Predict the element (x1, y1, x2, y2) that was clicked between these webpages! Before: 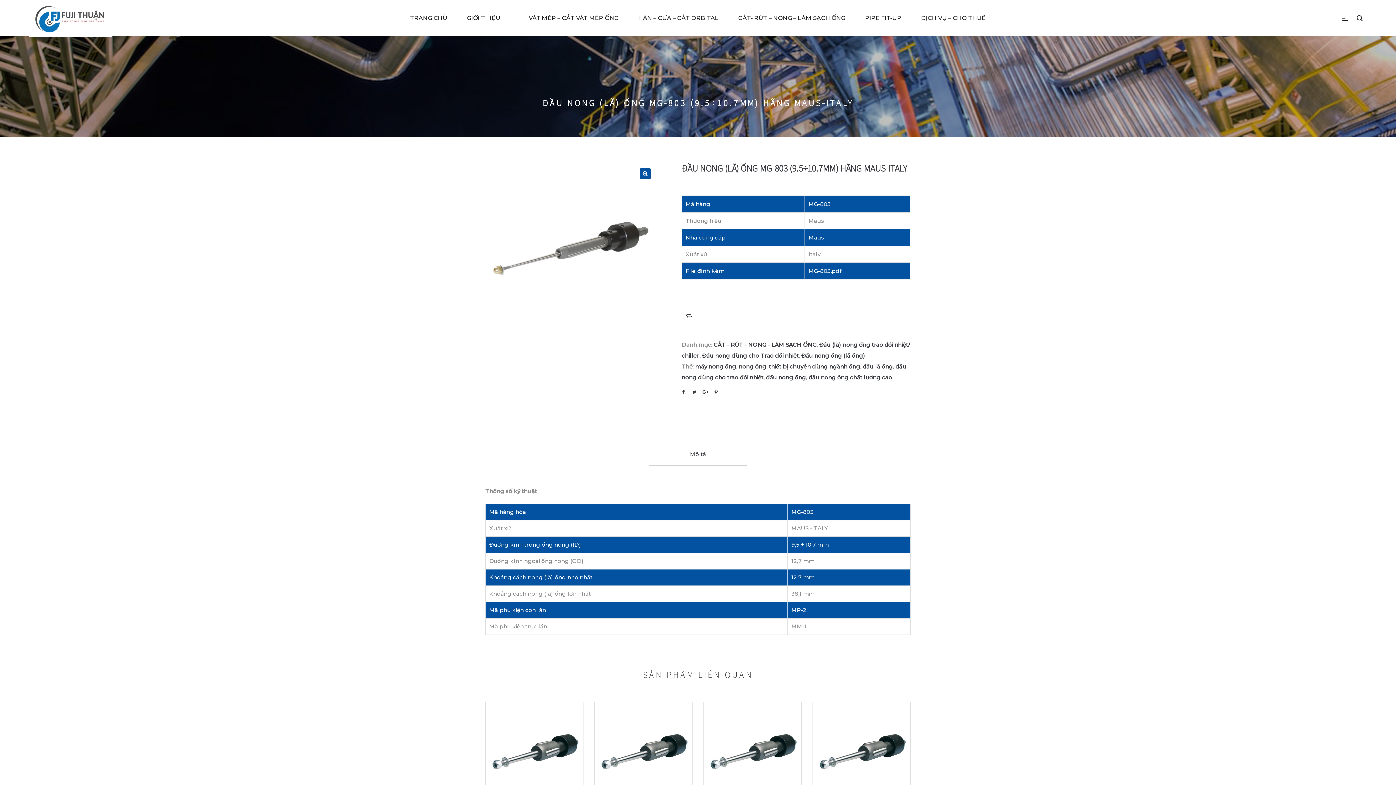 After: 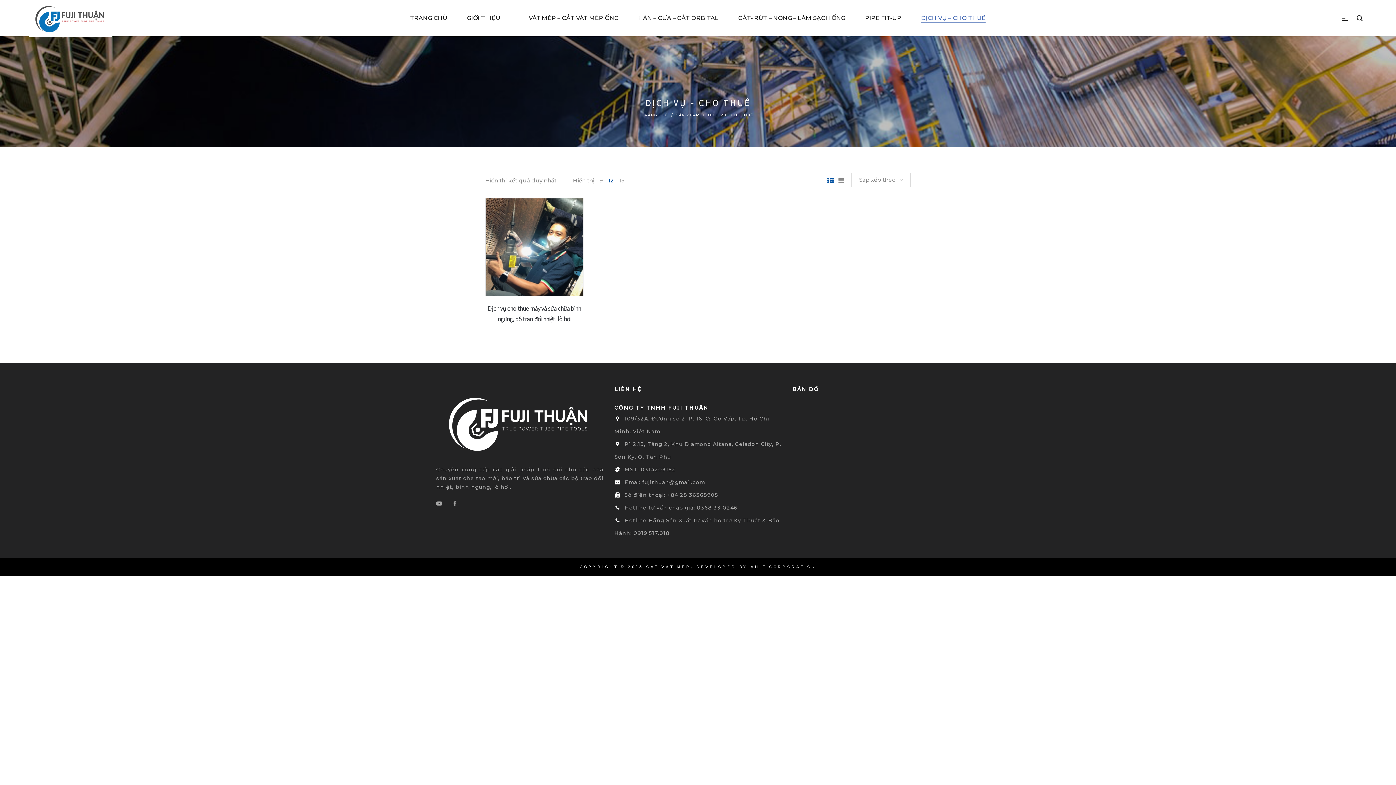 Action: bbox: (915, 10, 991, 25) label: DỊCH VỤ – CHO THUÊ